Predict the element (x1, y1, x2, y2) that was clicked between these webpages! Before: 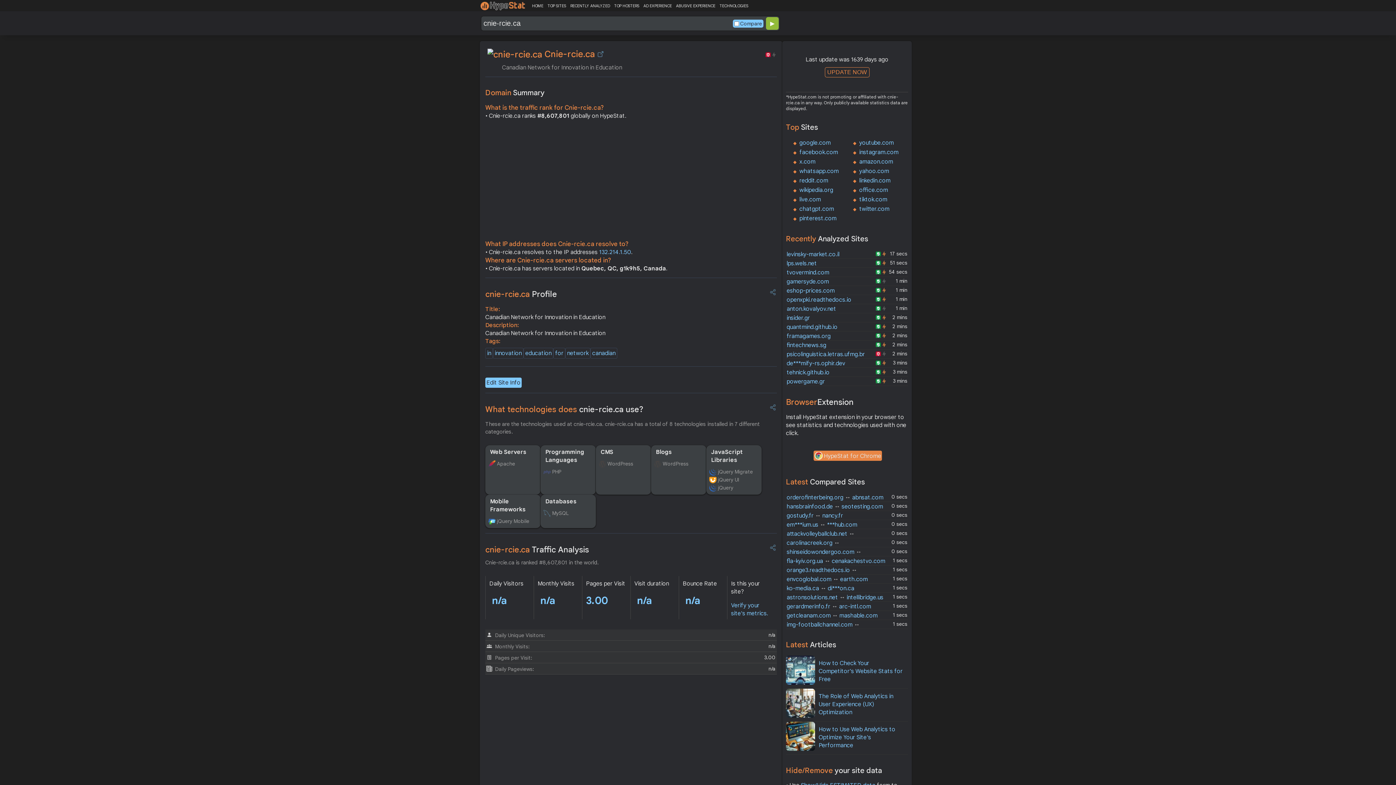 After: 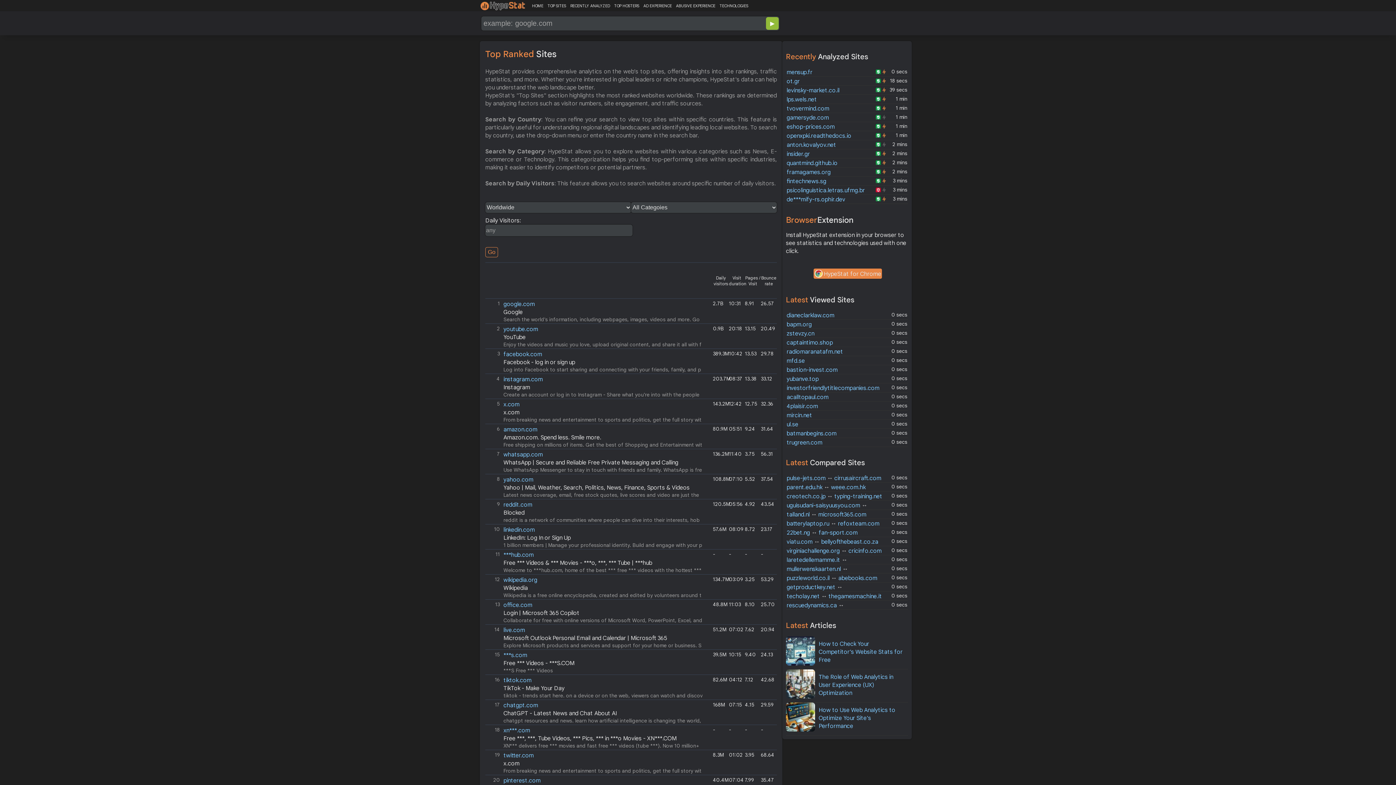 Action: label: TOP SITES bbox: (547, 3, 570, 8)